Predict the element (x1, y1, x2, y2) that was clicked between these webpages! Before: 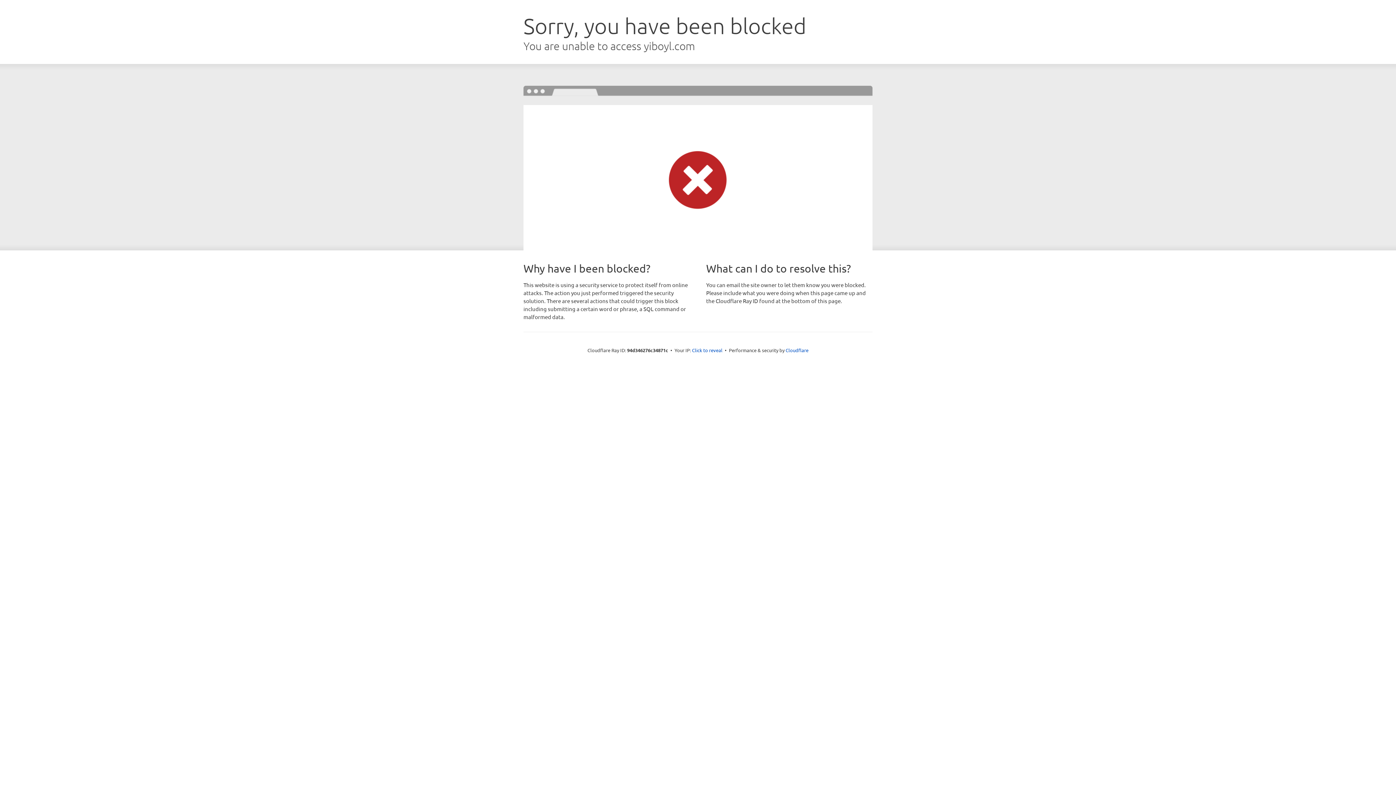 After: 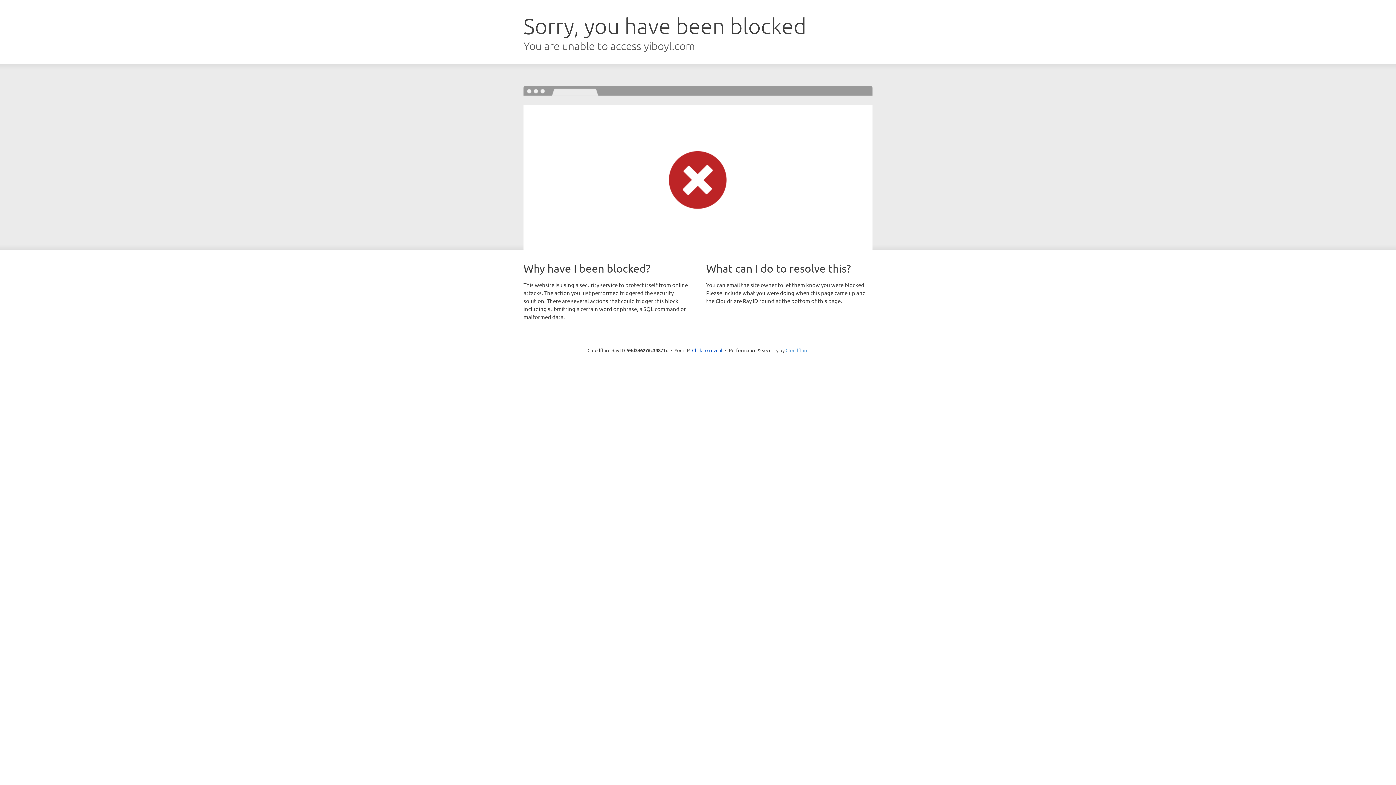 Action: bbox: (785, 347, 808, 353) label: Cloudflare